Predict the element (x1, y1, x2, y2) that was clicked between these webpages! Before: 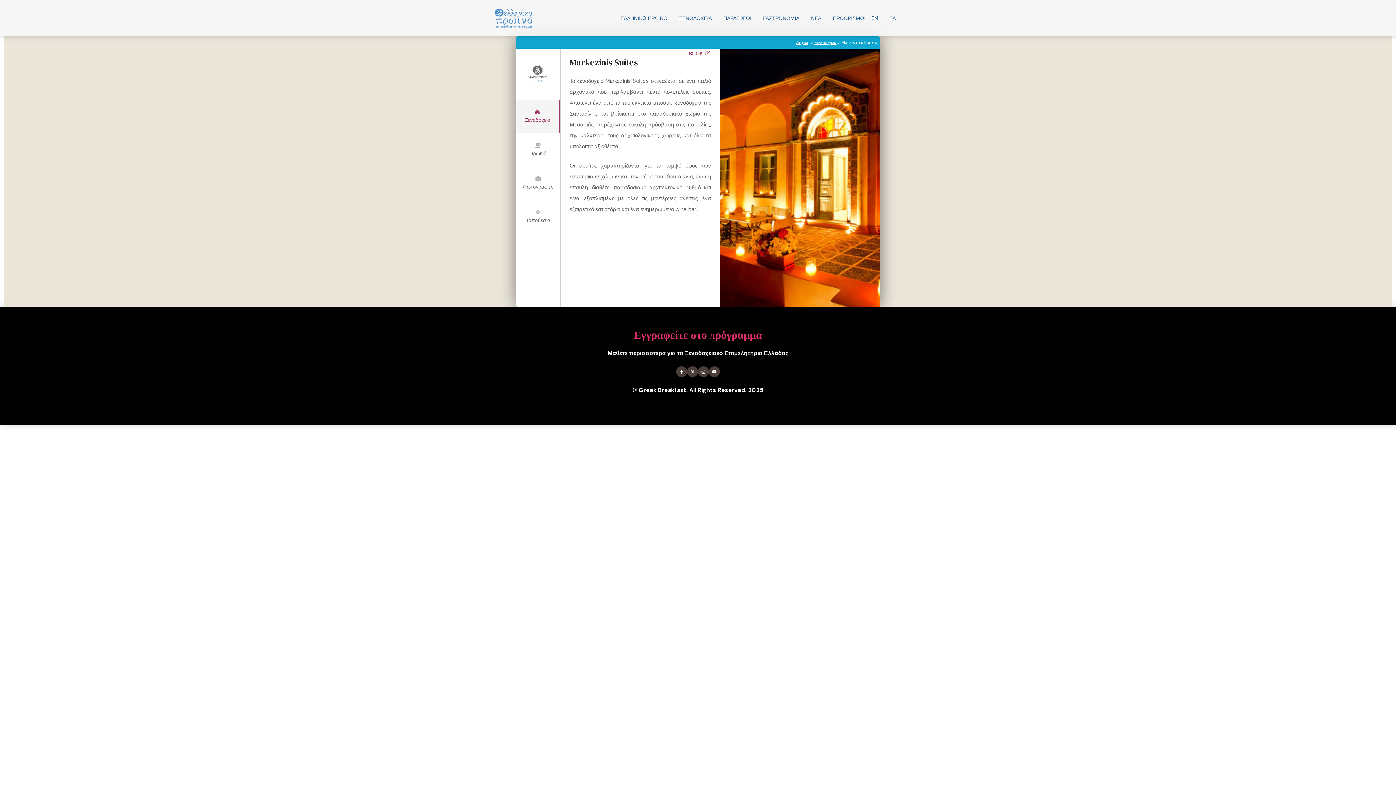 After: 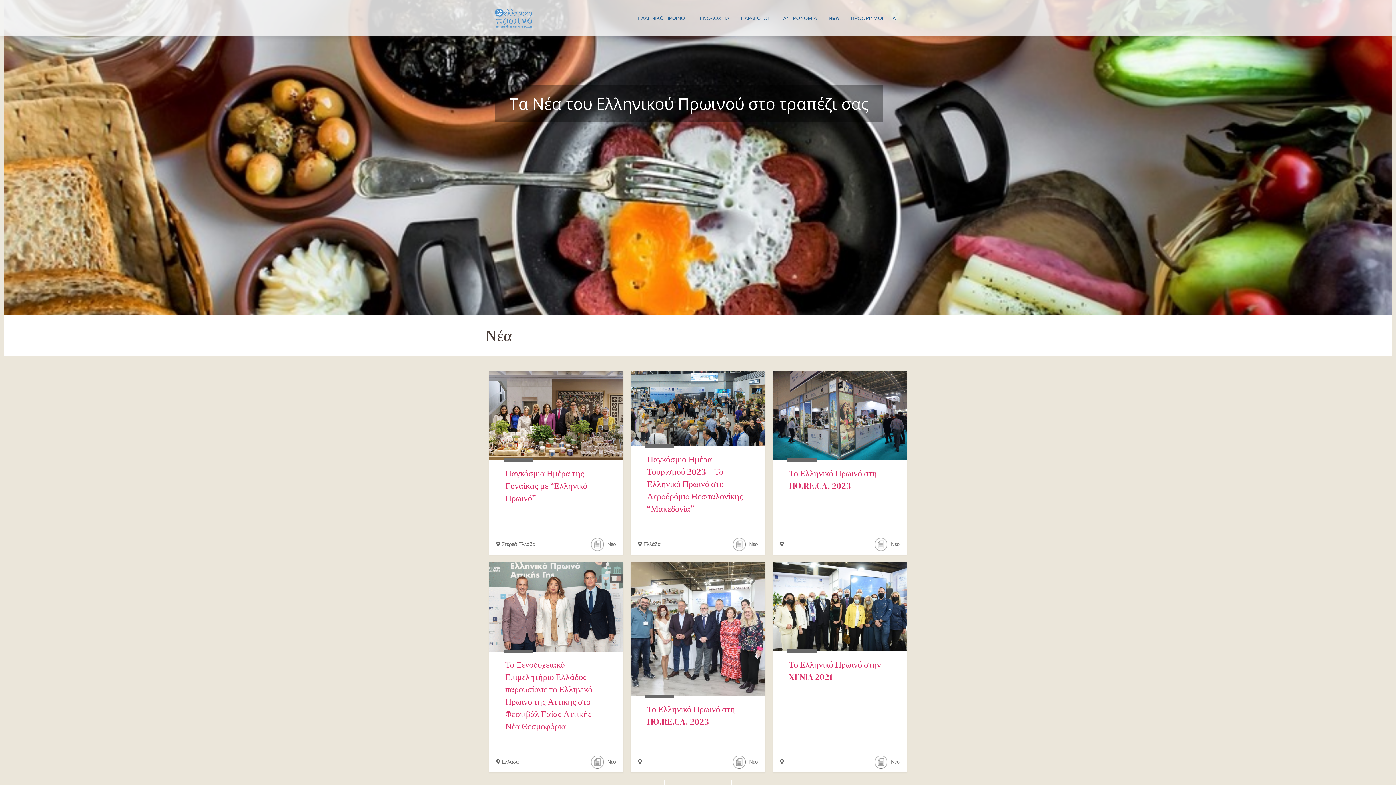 Action: bbox: (805, 5, 827, 30) label: ΝΕΑ